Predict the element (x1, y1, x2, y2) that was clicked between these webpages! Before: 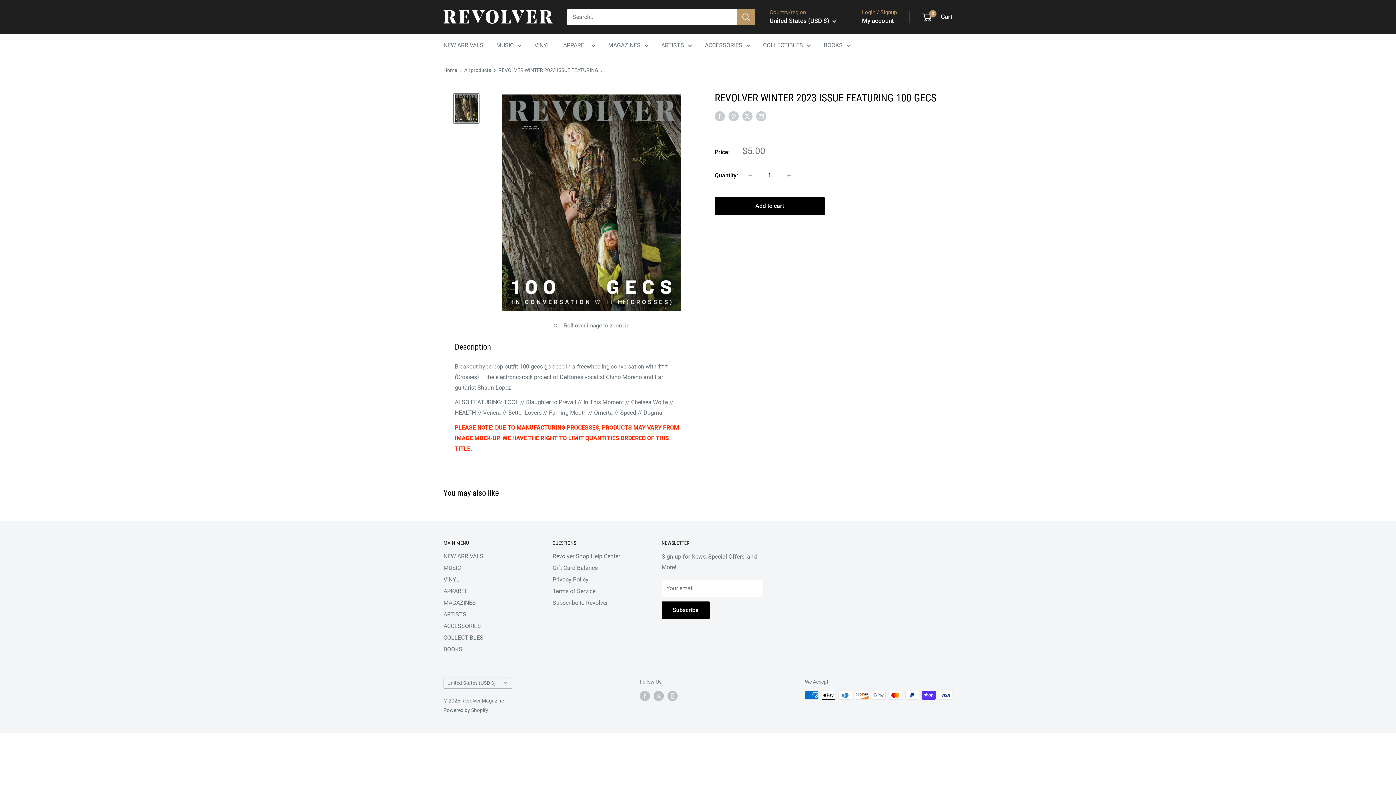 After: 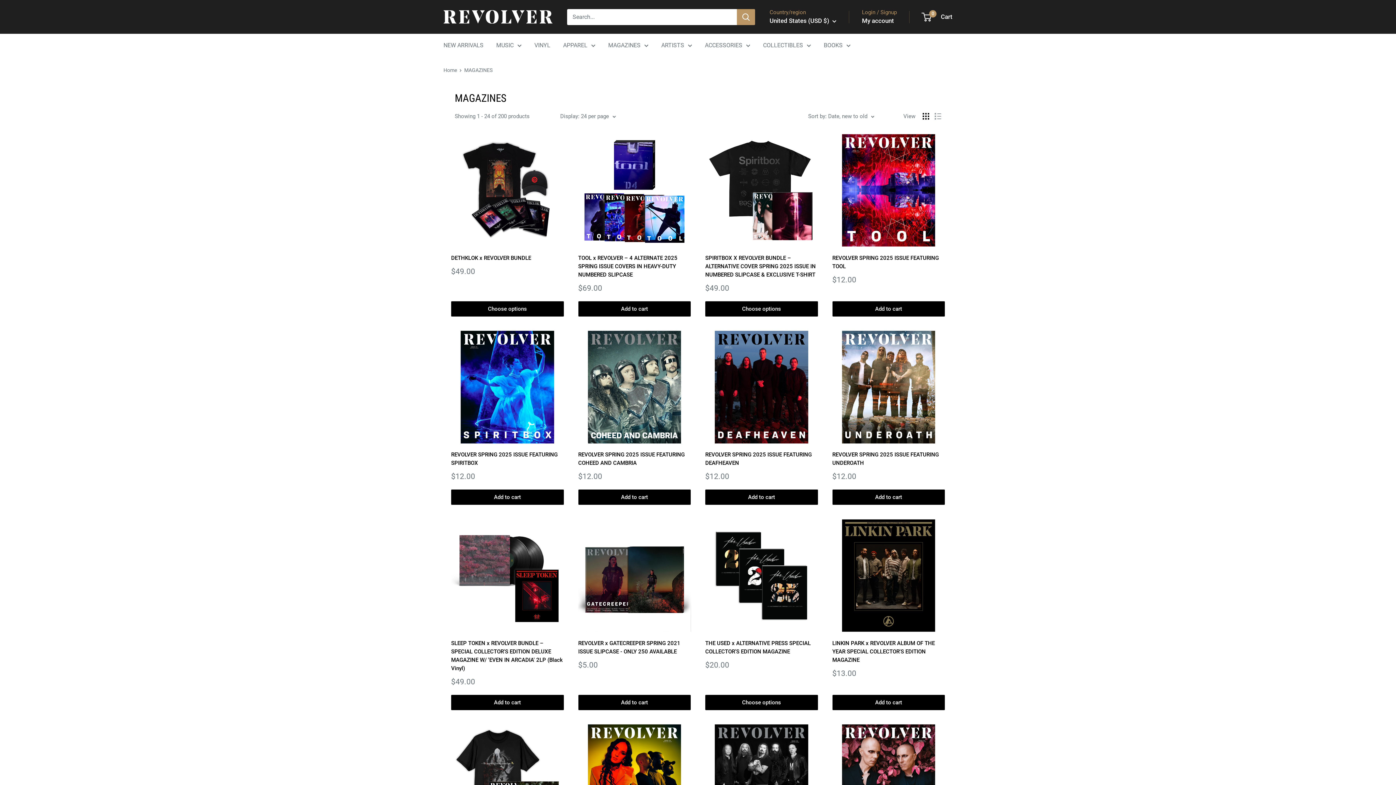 Action: bbox: (608, 40, 648, 50) label: MAGAZINES